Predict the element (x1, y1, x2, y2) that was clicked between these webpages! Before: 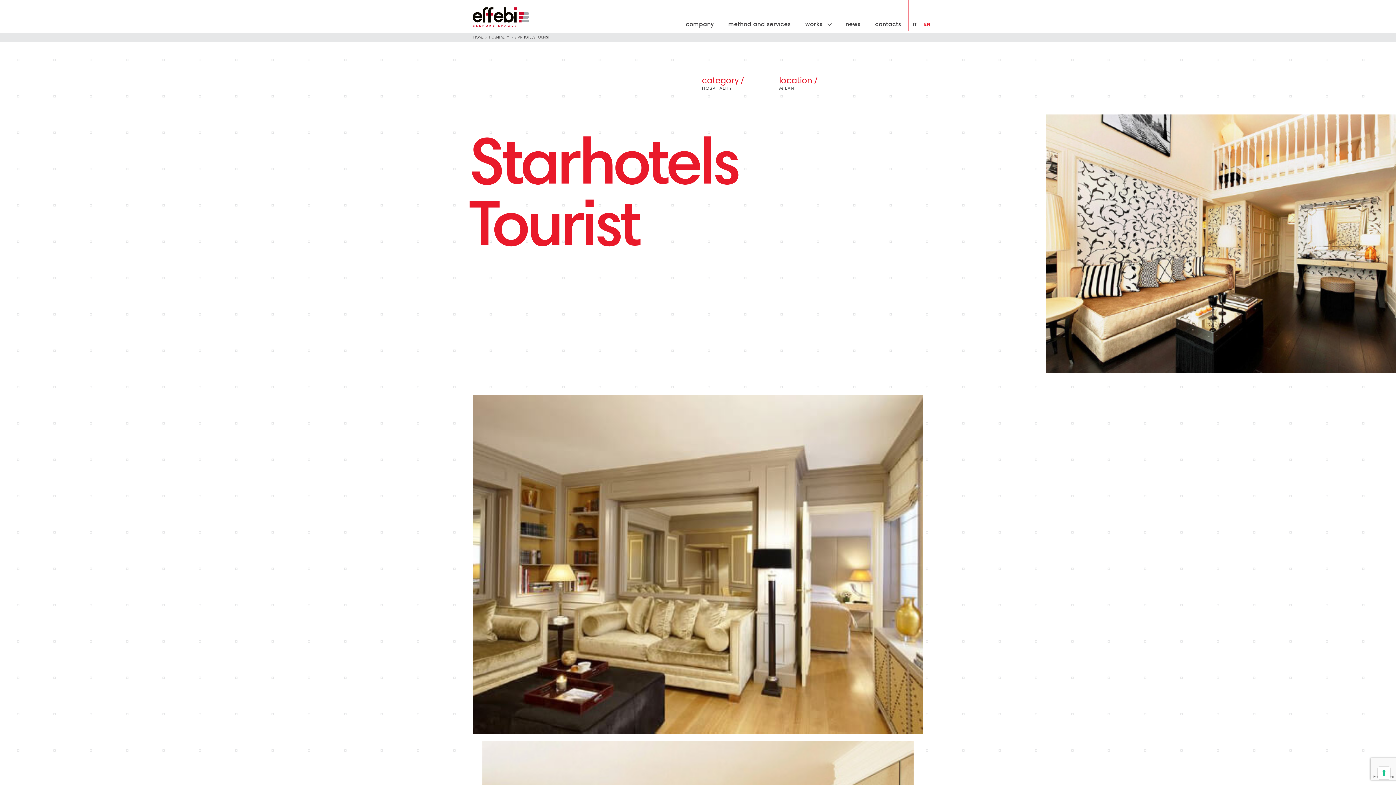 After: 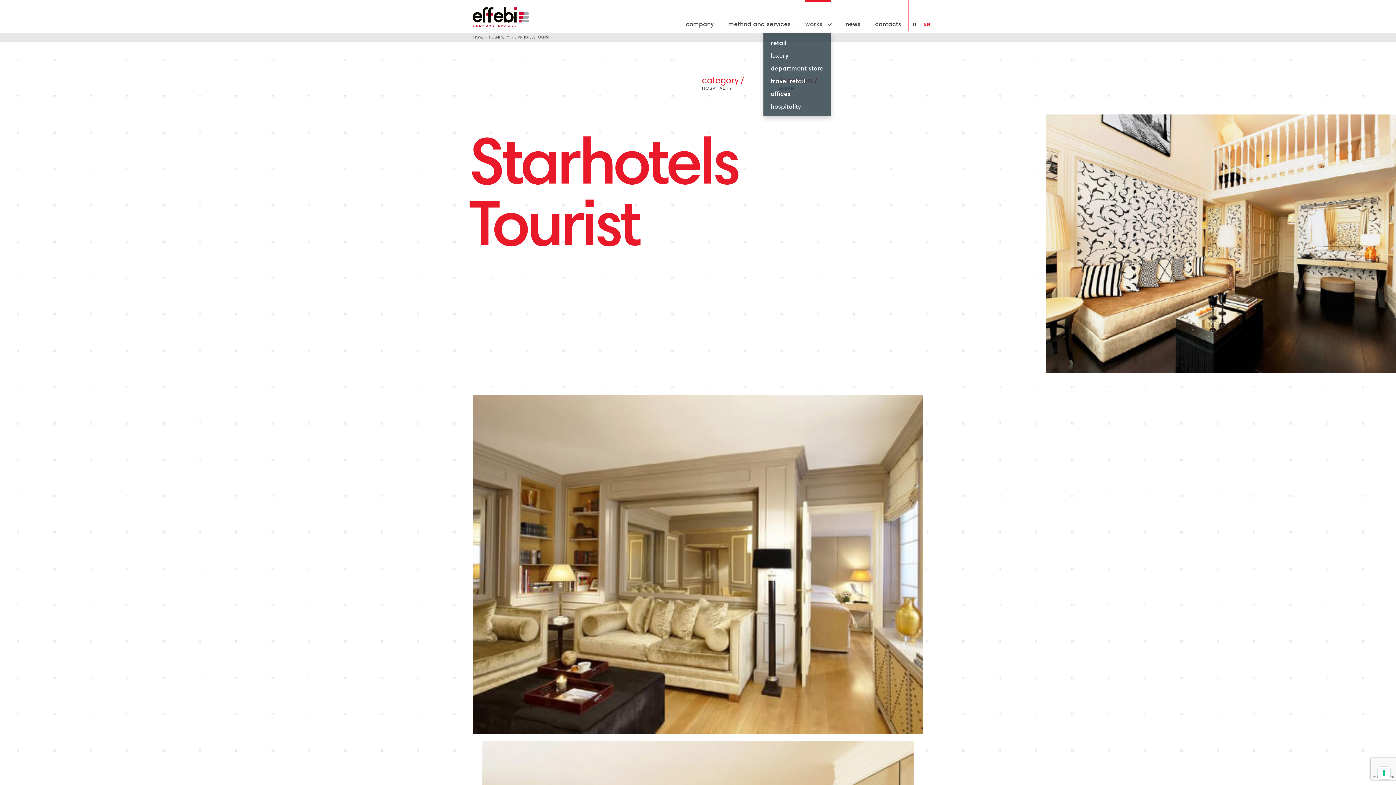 Action: bbox: (805, 0, 831, 32) label: works 